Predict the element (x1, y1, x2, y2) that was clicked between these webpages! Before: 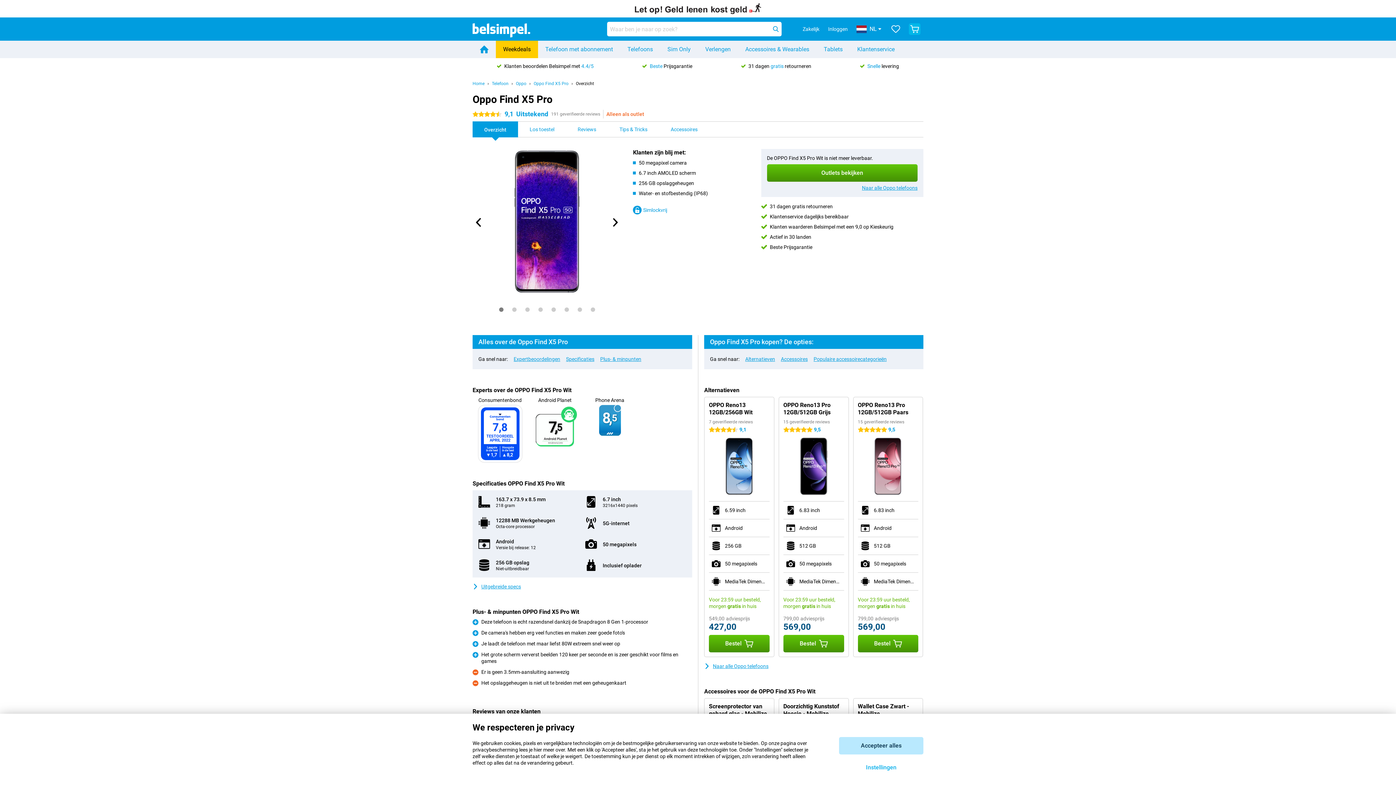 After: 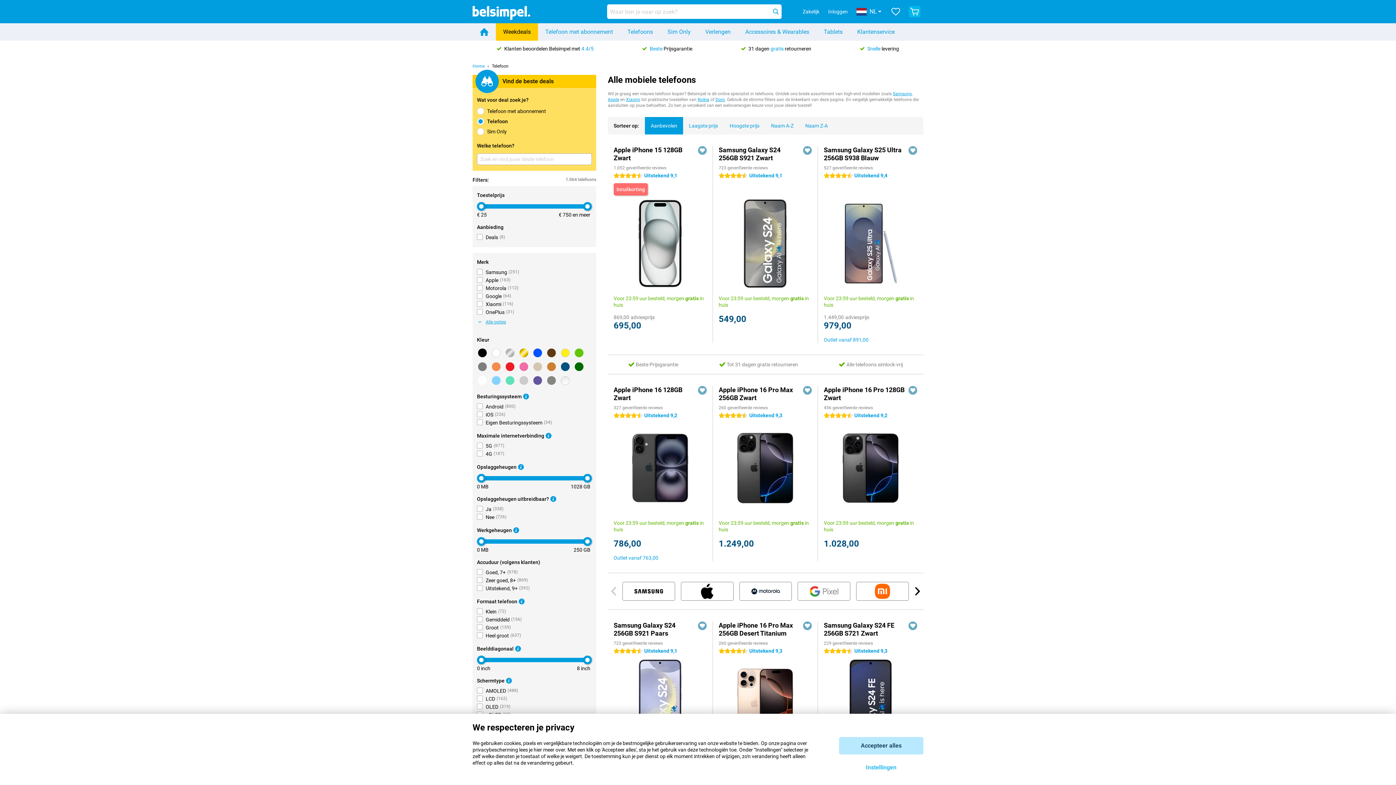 Action: bbox: (620, 40, 660, 58) label: Telefoons